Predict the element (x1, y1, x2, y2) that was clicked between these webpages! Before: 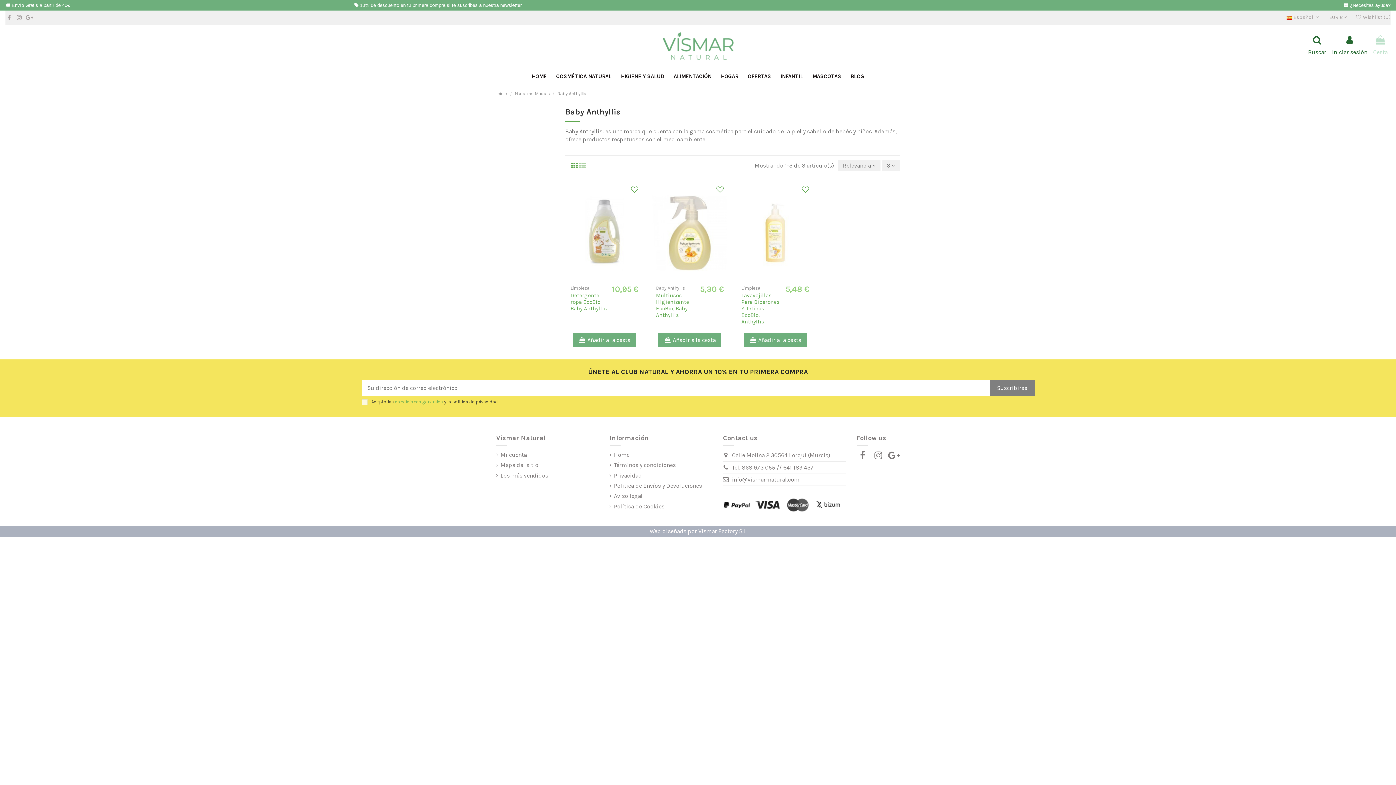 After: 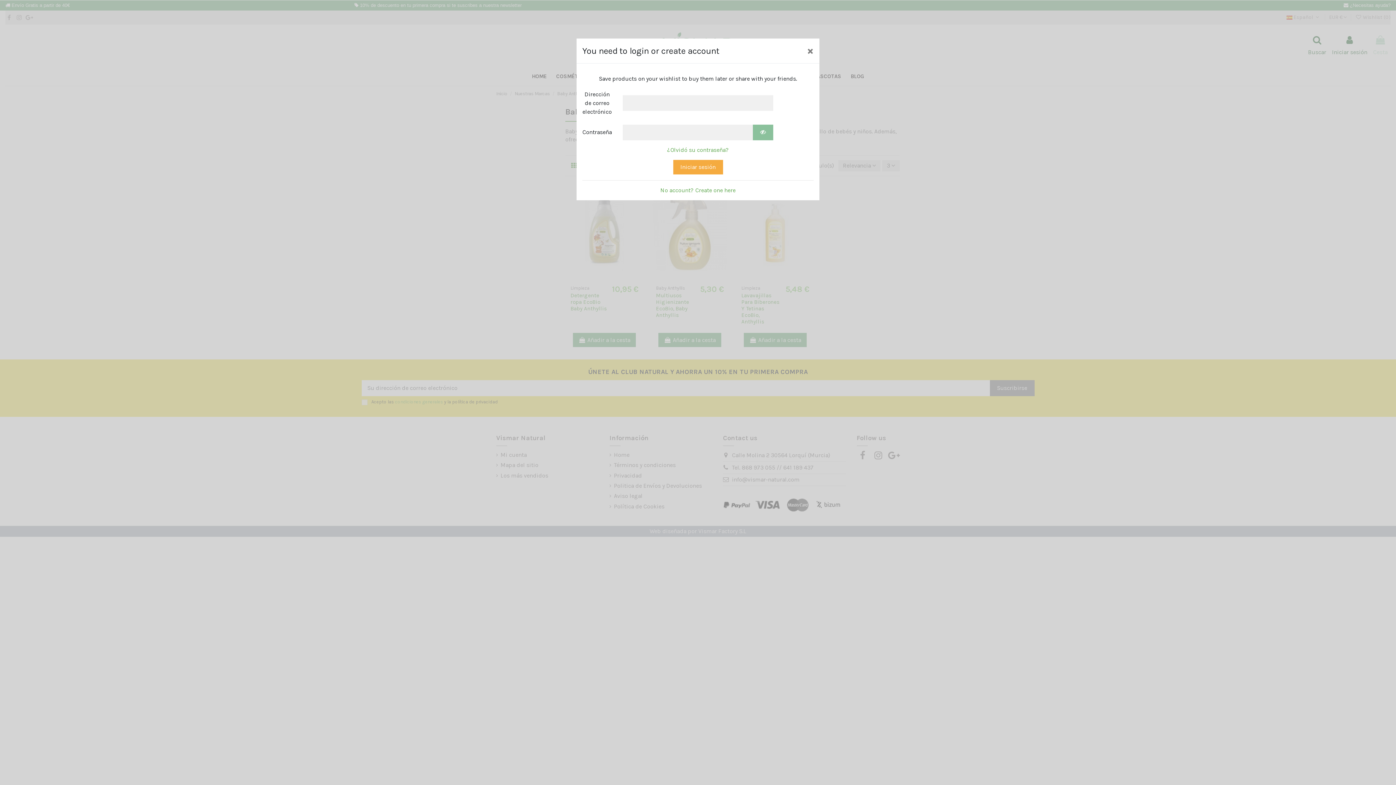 Action: bbox: (802, 186, 812, 194)